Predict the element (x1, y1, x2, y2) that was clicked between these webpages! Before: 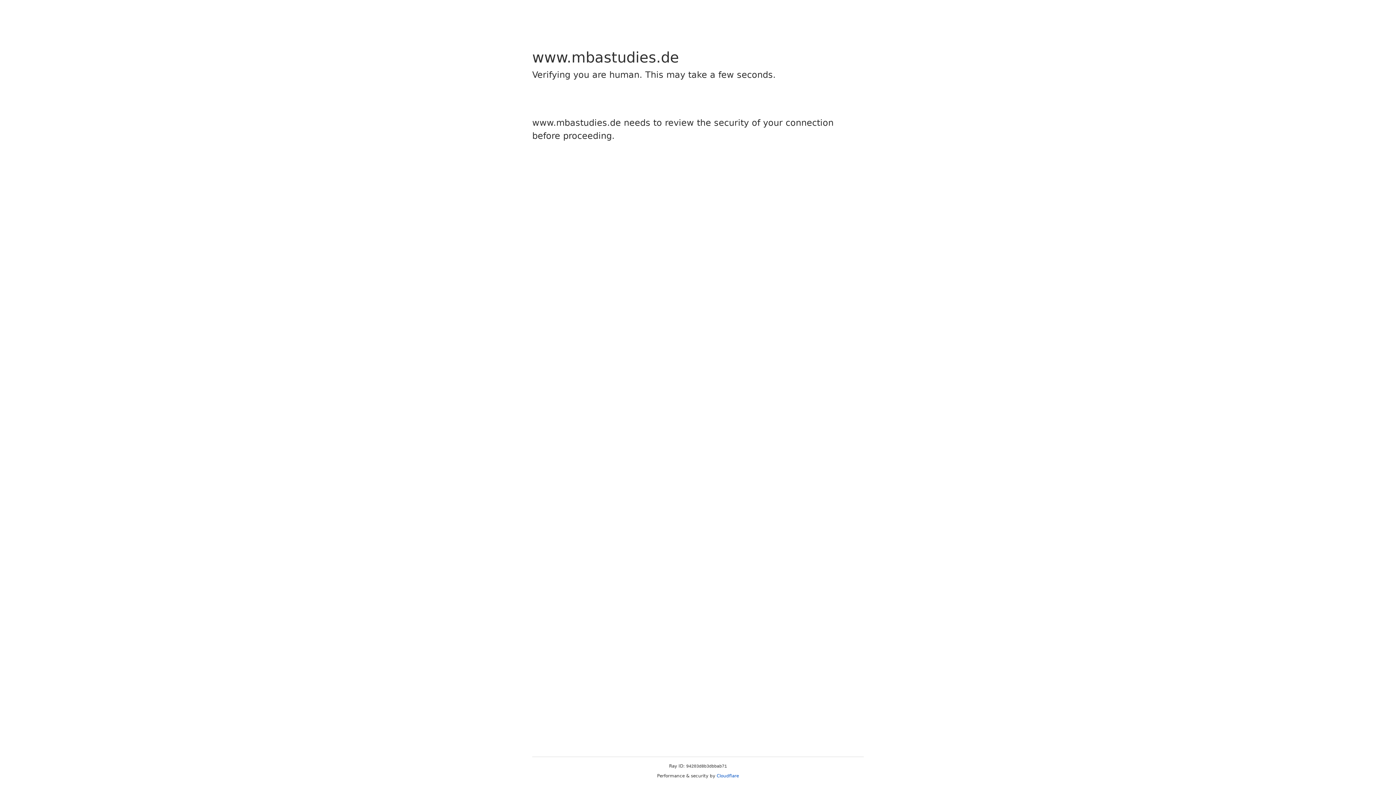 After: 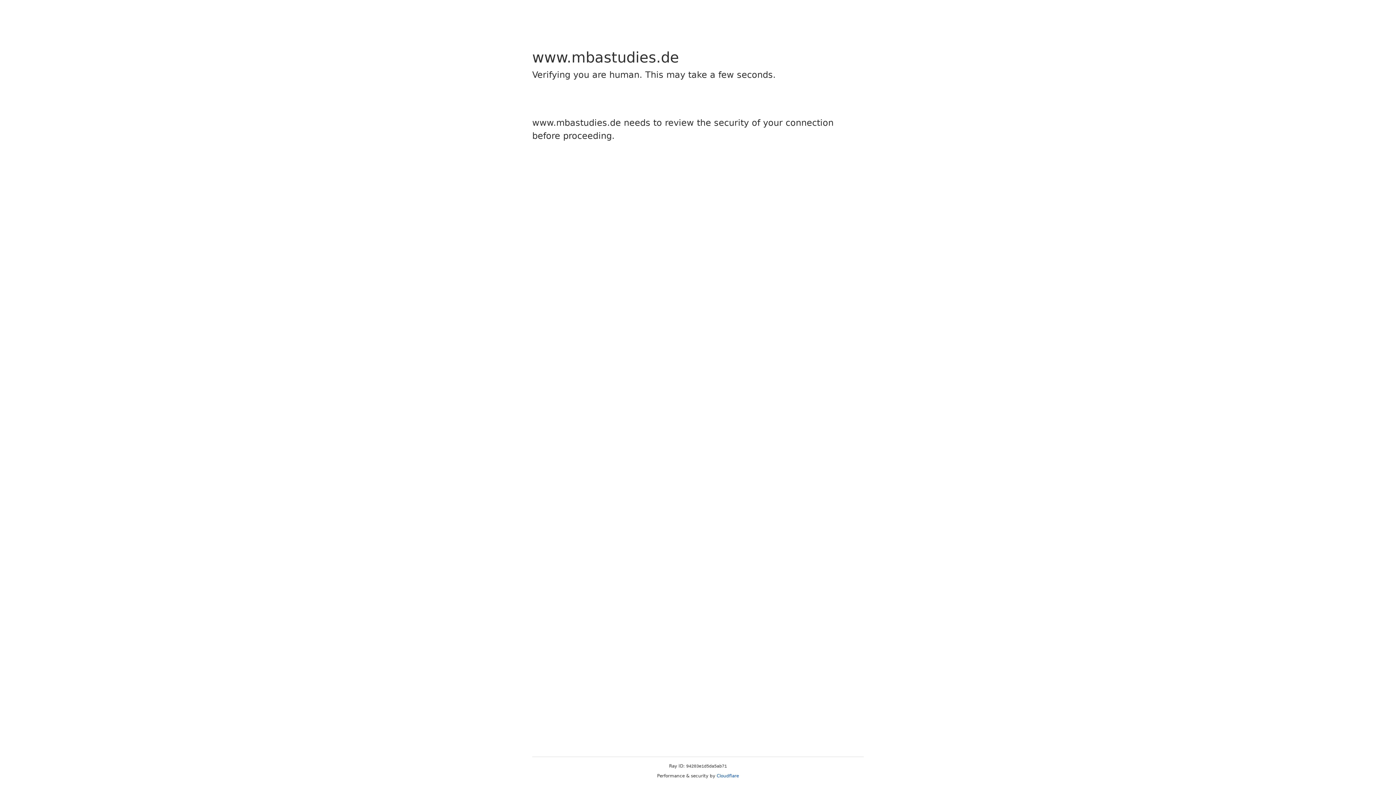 Action: bbox: (716, 773, 739, 778) label: Cloudflare